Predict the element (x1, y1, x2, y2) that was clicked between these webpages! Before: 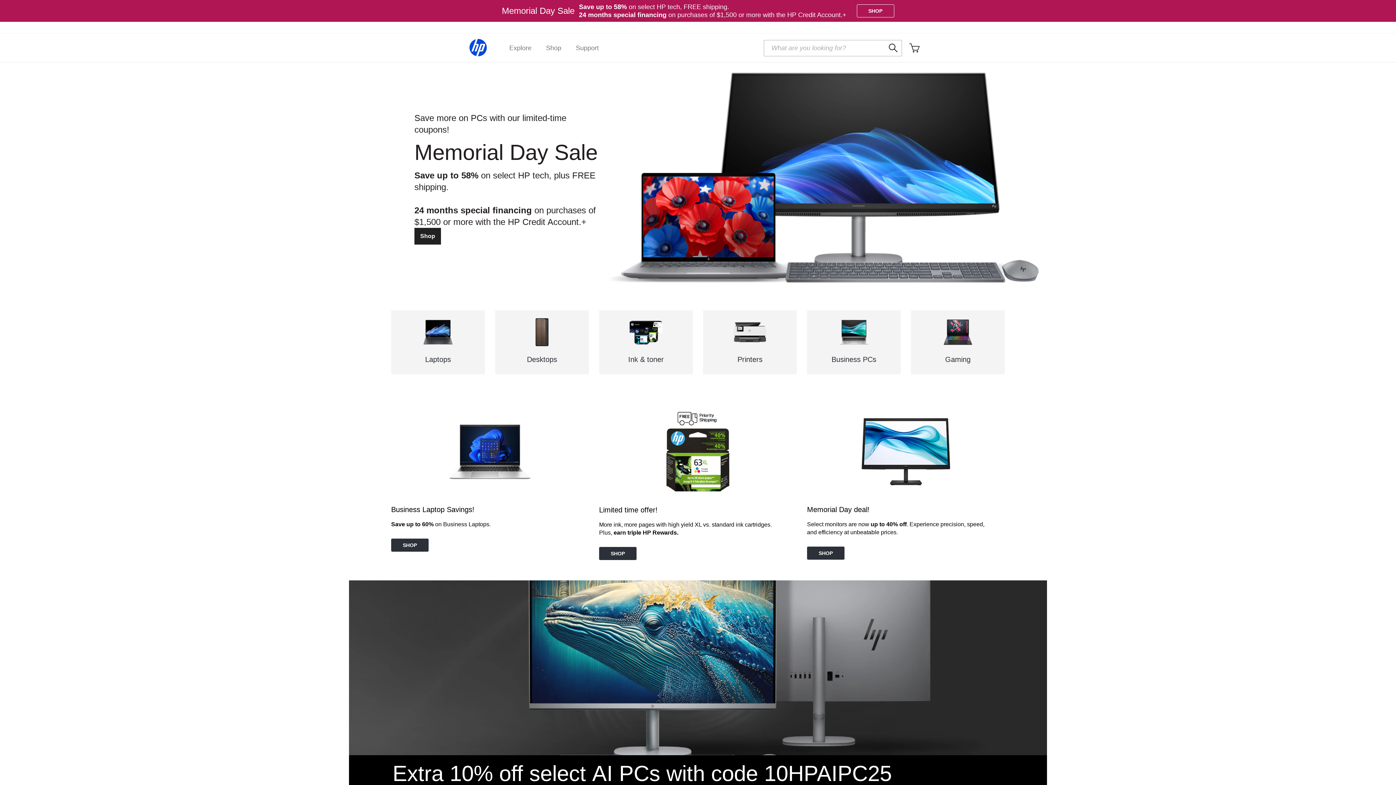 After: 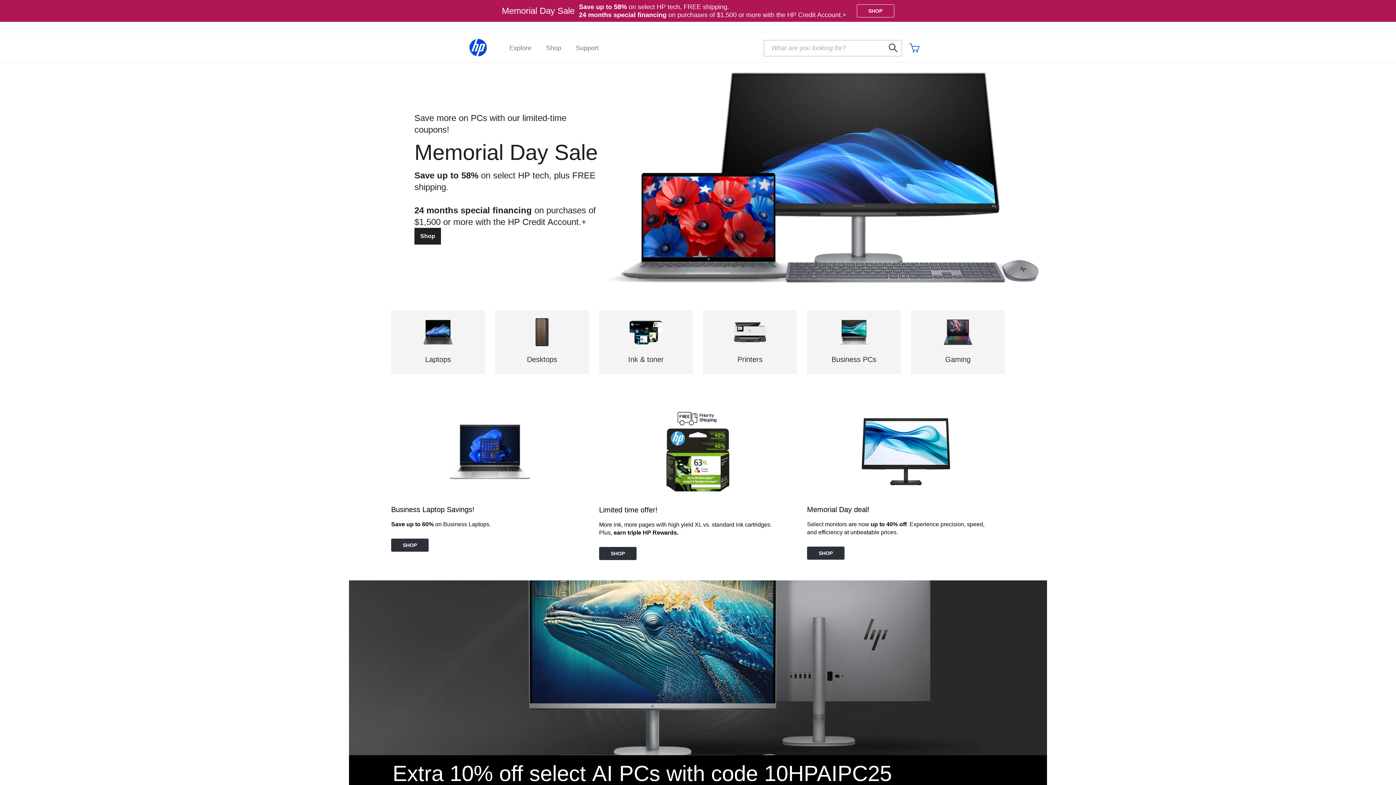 Action: label: Shopping Cart bbox: (909, 40, 919, 55)